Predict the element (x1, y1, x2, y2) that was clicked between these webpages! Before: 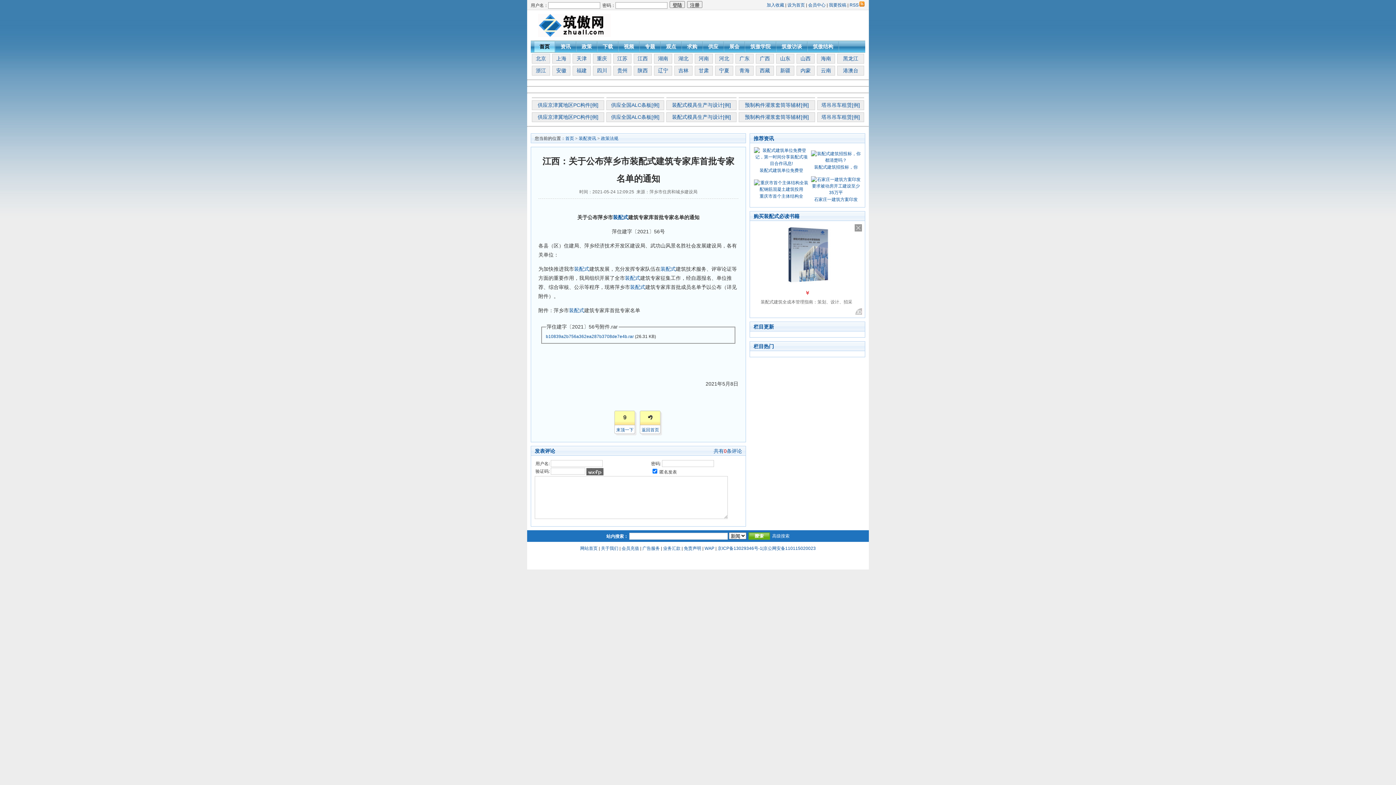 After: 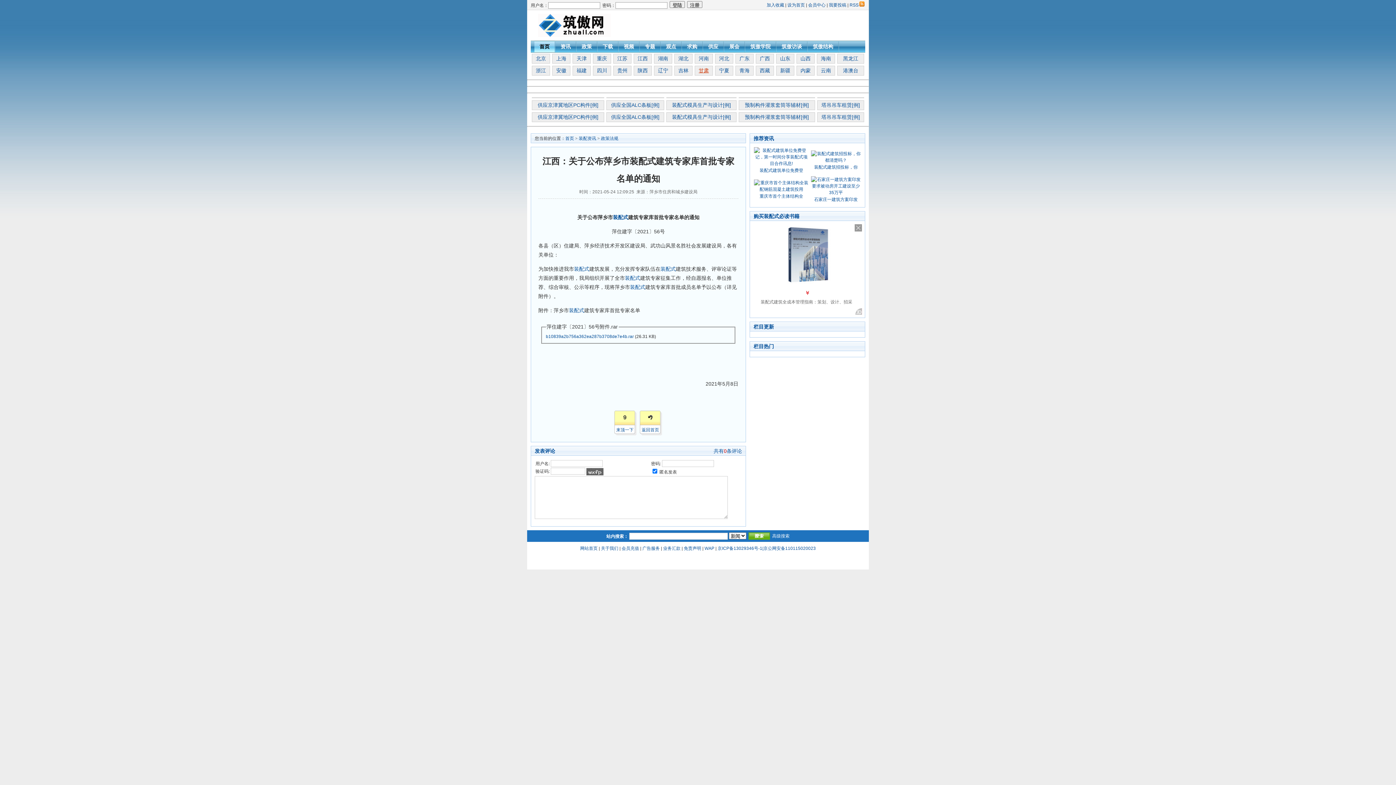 Action: bbox: (698, 67, 709, 73) label: 甘肃